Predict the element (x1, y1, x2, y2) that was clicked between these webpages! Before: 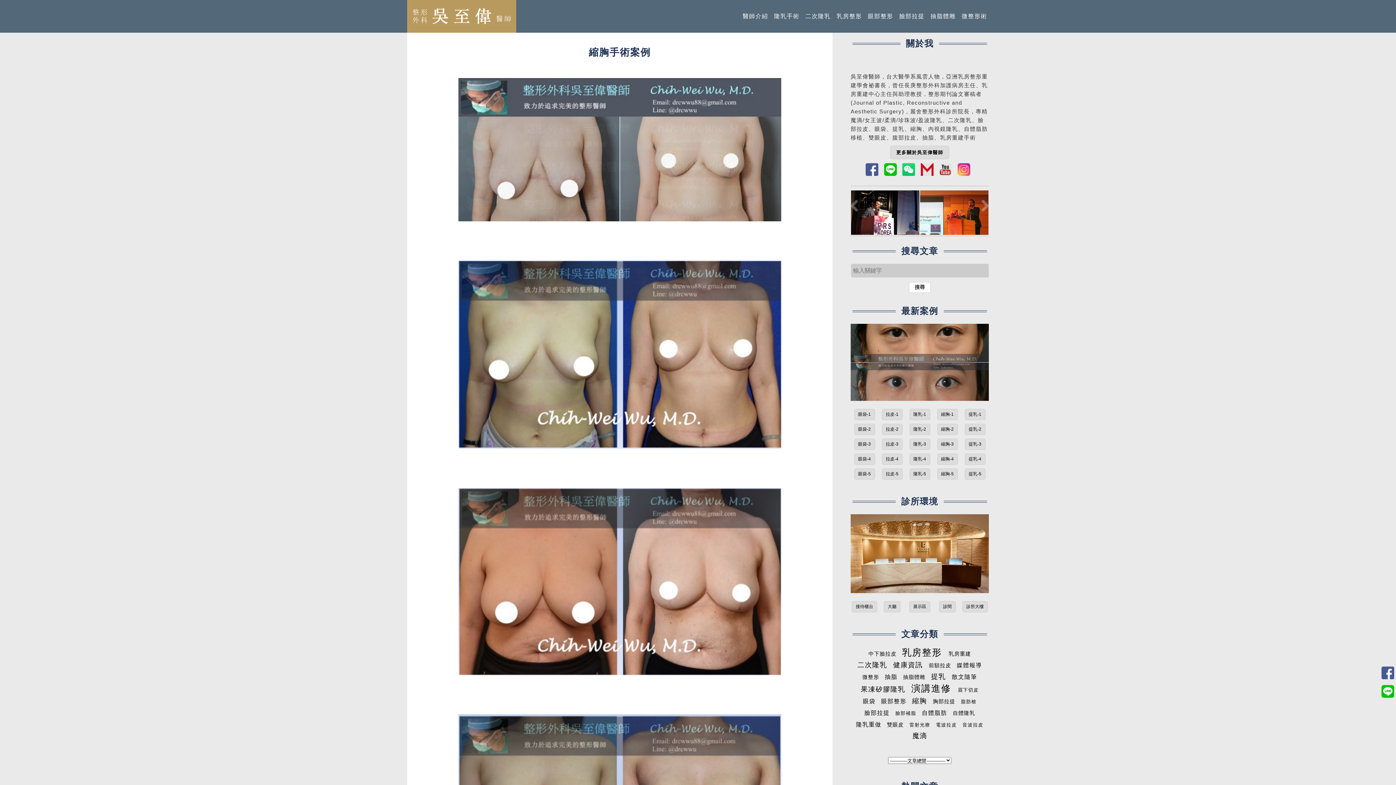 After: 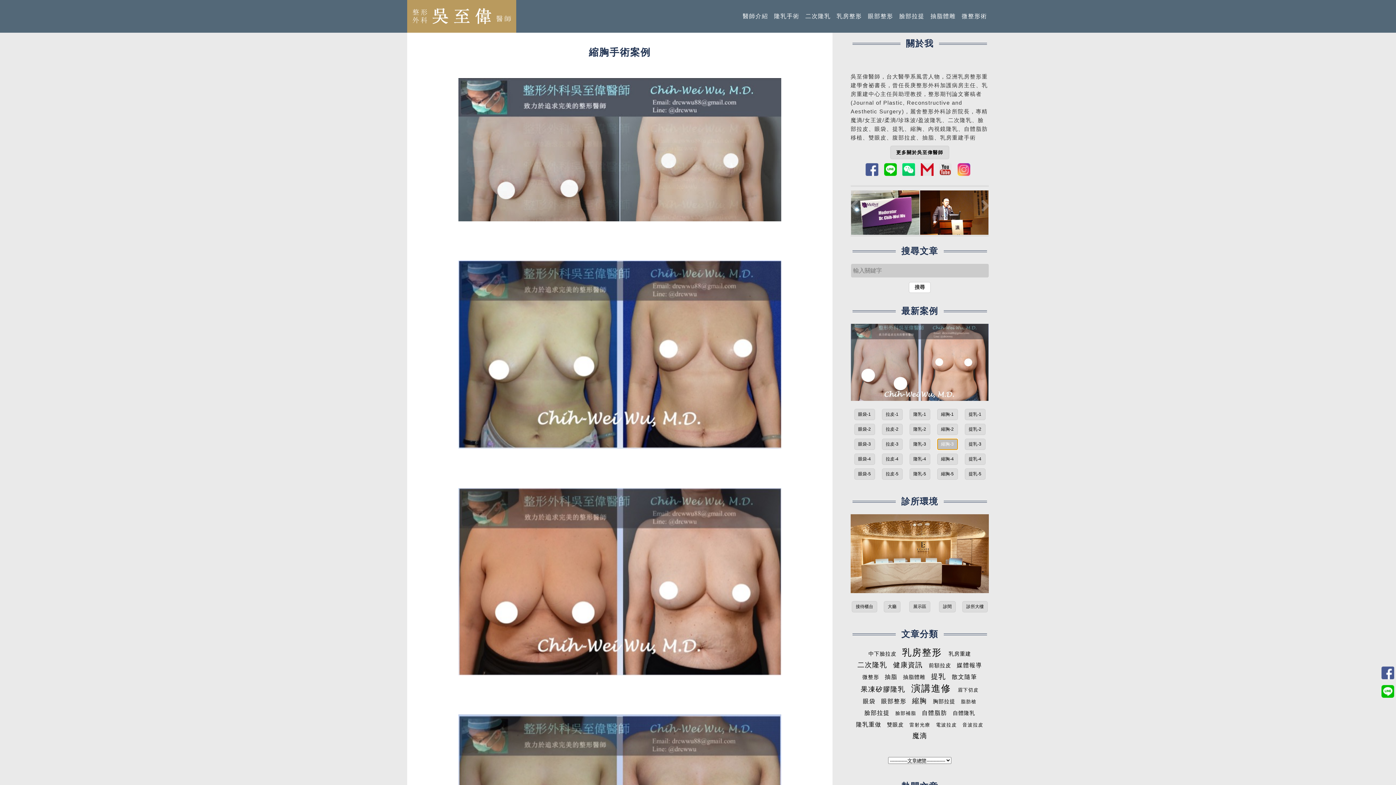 Action: bbox: (937, 439, 958, 450) label: 縮胸-3